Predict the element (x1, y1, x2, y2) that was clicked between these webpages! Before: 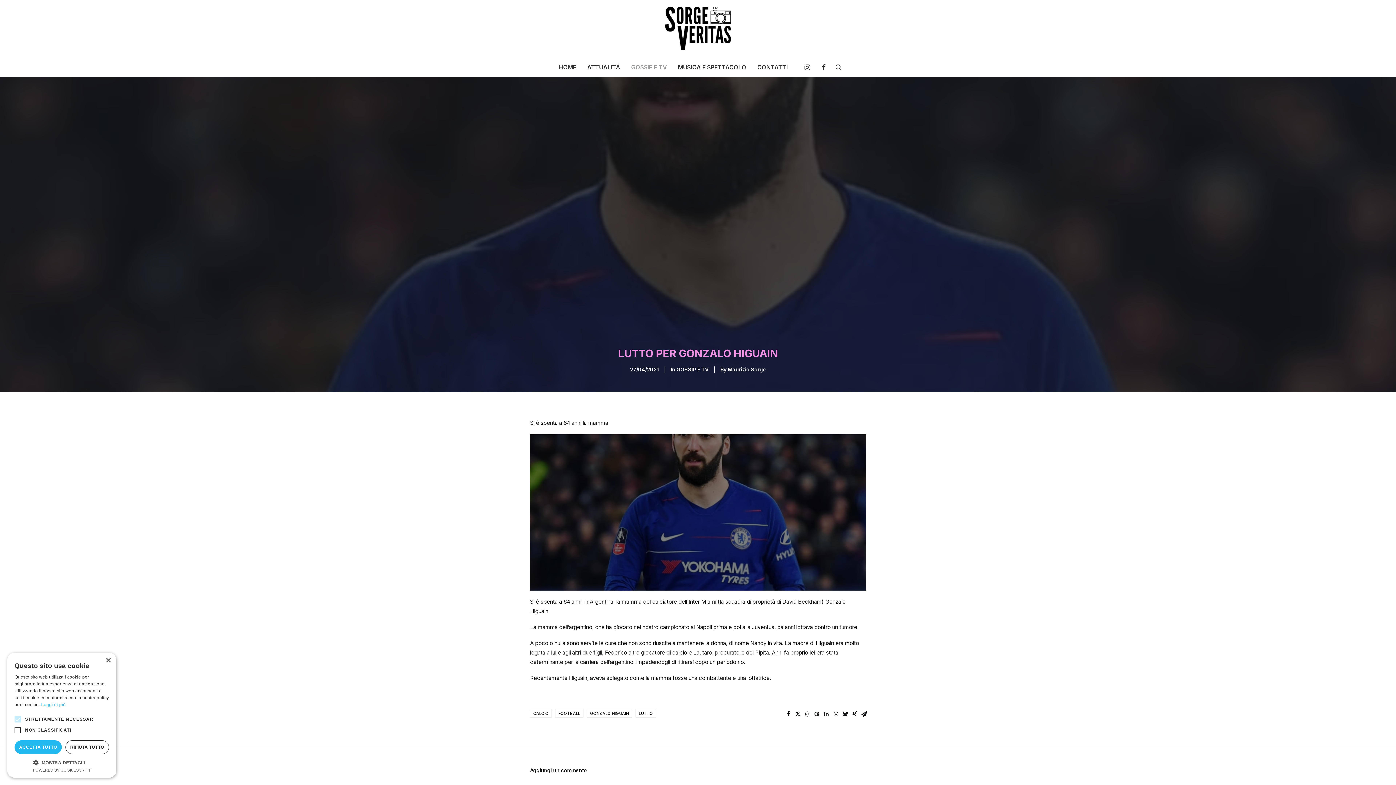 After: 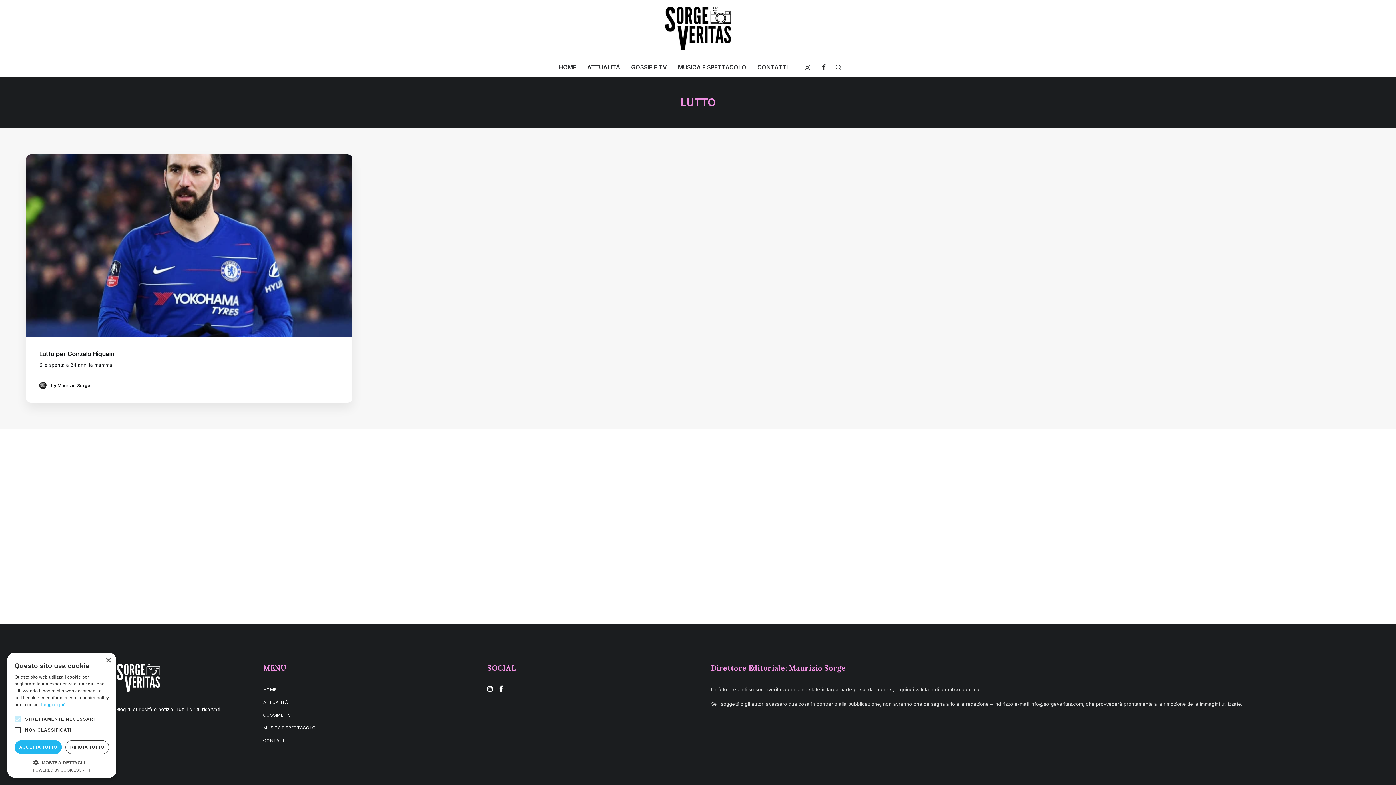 Action: label: LUTTO bbox: (635, 709, 656, 718)